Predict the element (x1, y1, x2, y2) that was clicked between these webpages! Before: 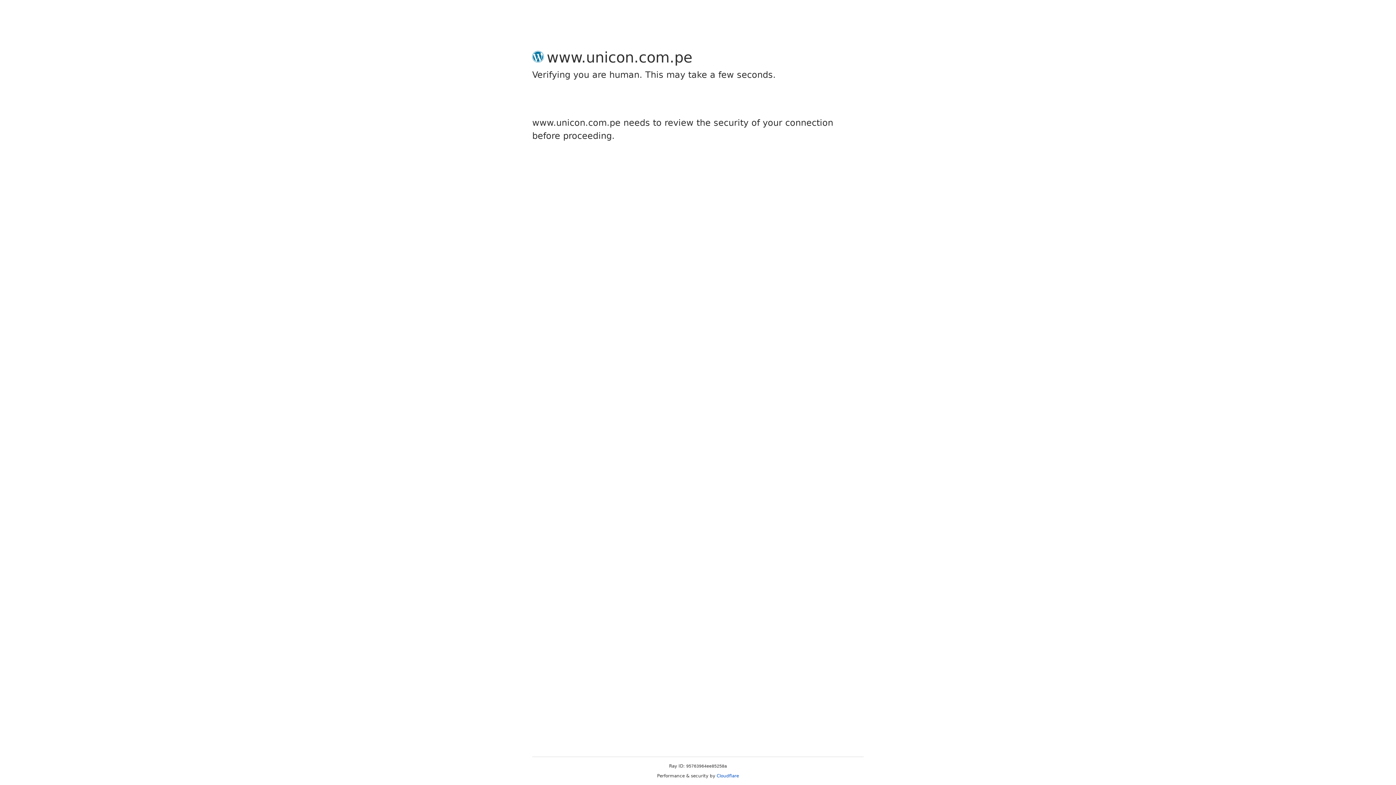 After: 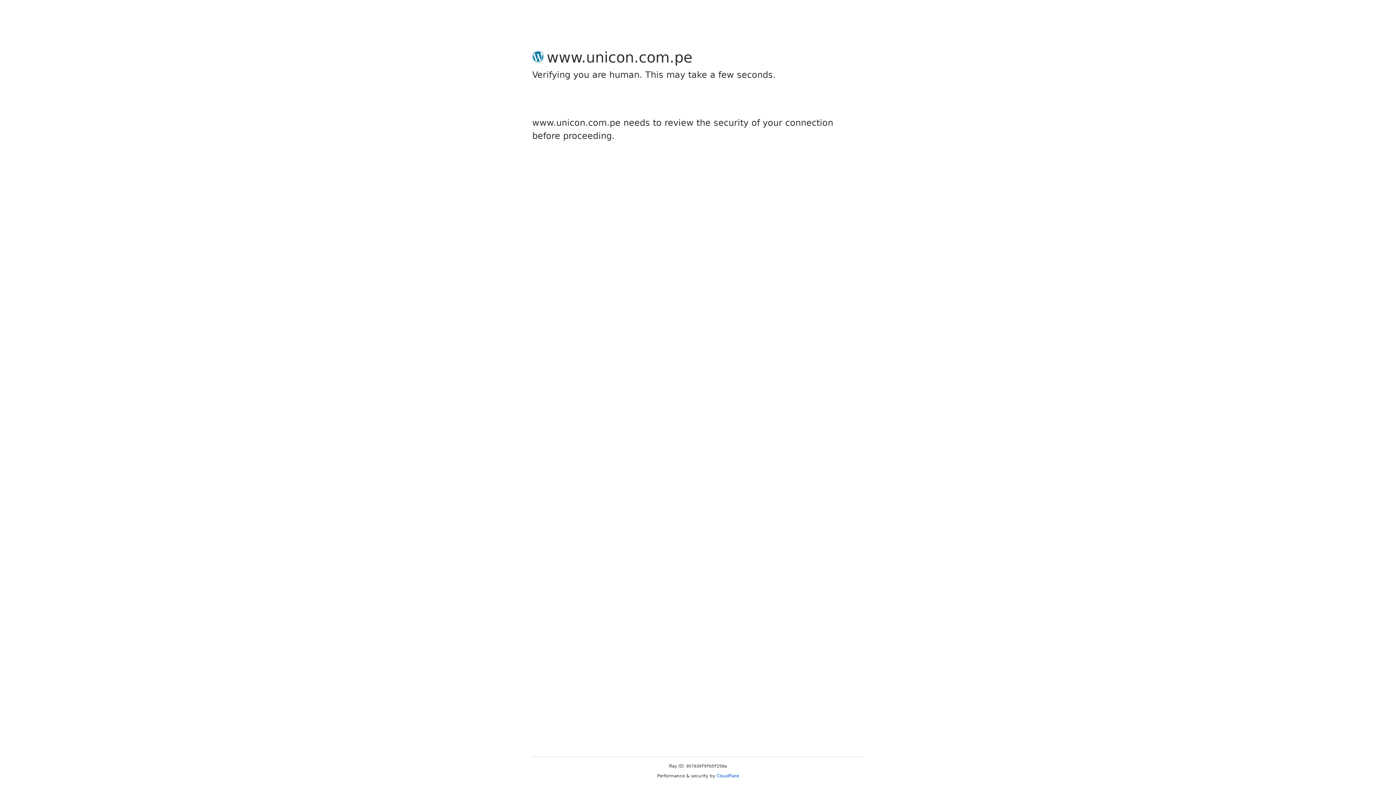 Action: bbox: (716, 773, 739, 778) label: Cloudflare